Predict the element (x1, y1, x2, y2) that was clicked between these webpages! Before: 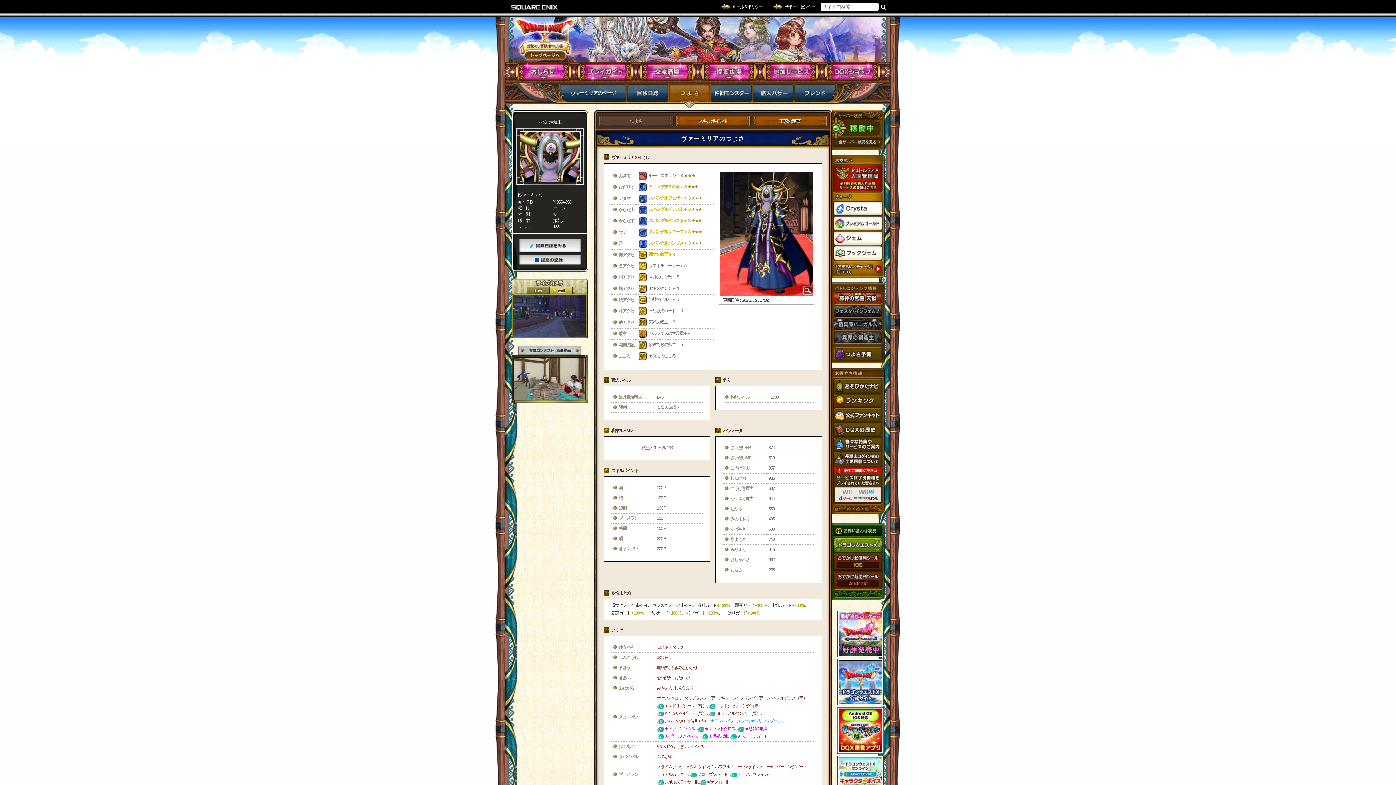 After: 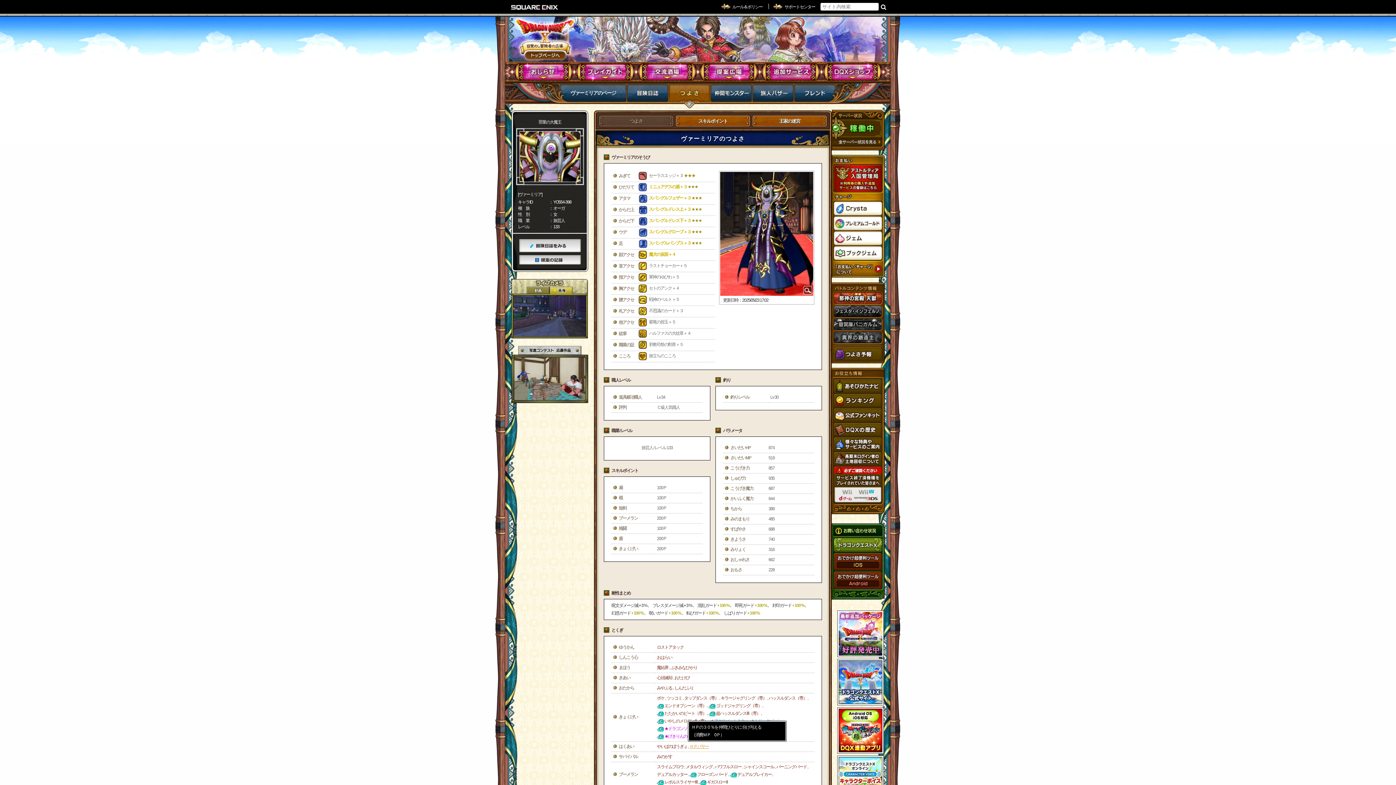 Action: label: ＨＰパサー bbox: (689, 744, 708, 749)